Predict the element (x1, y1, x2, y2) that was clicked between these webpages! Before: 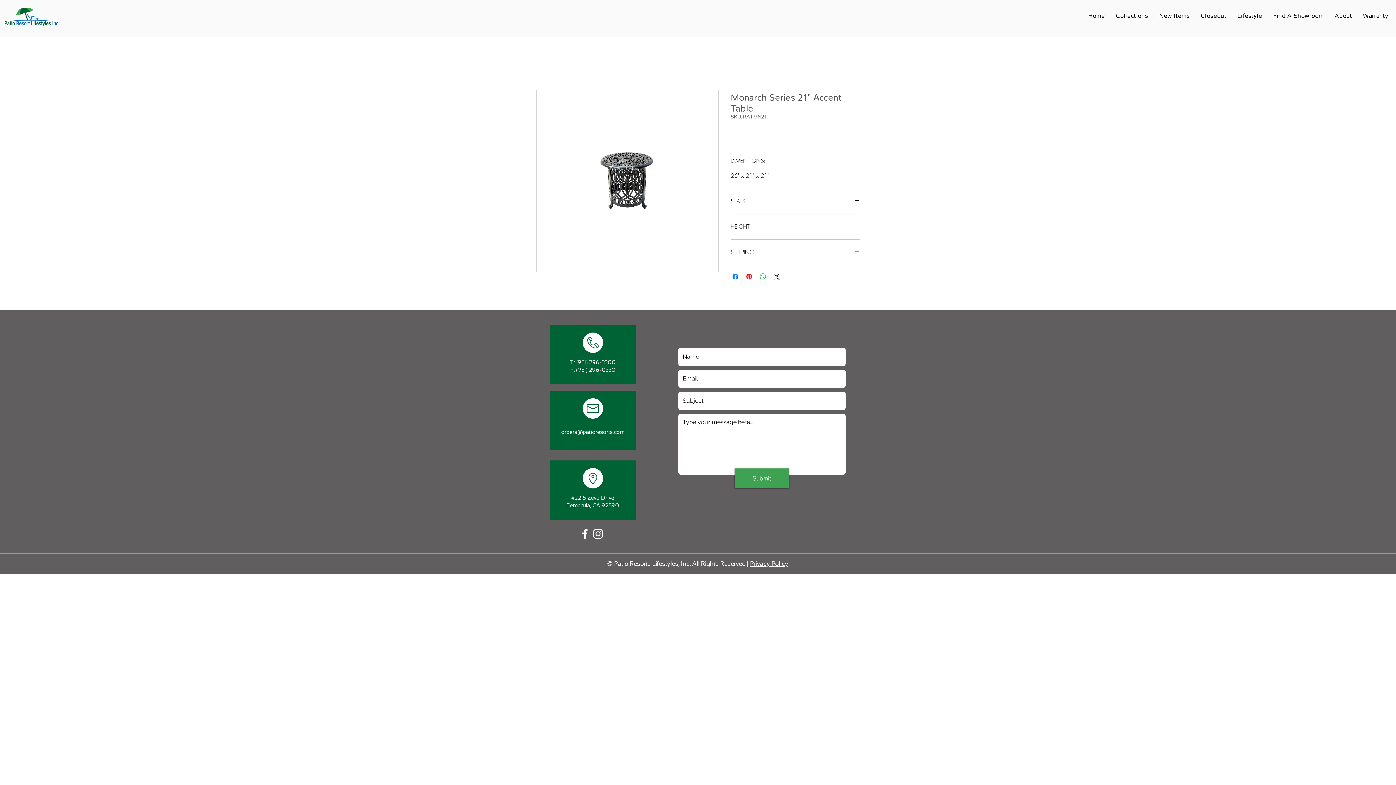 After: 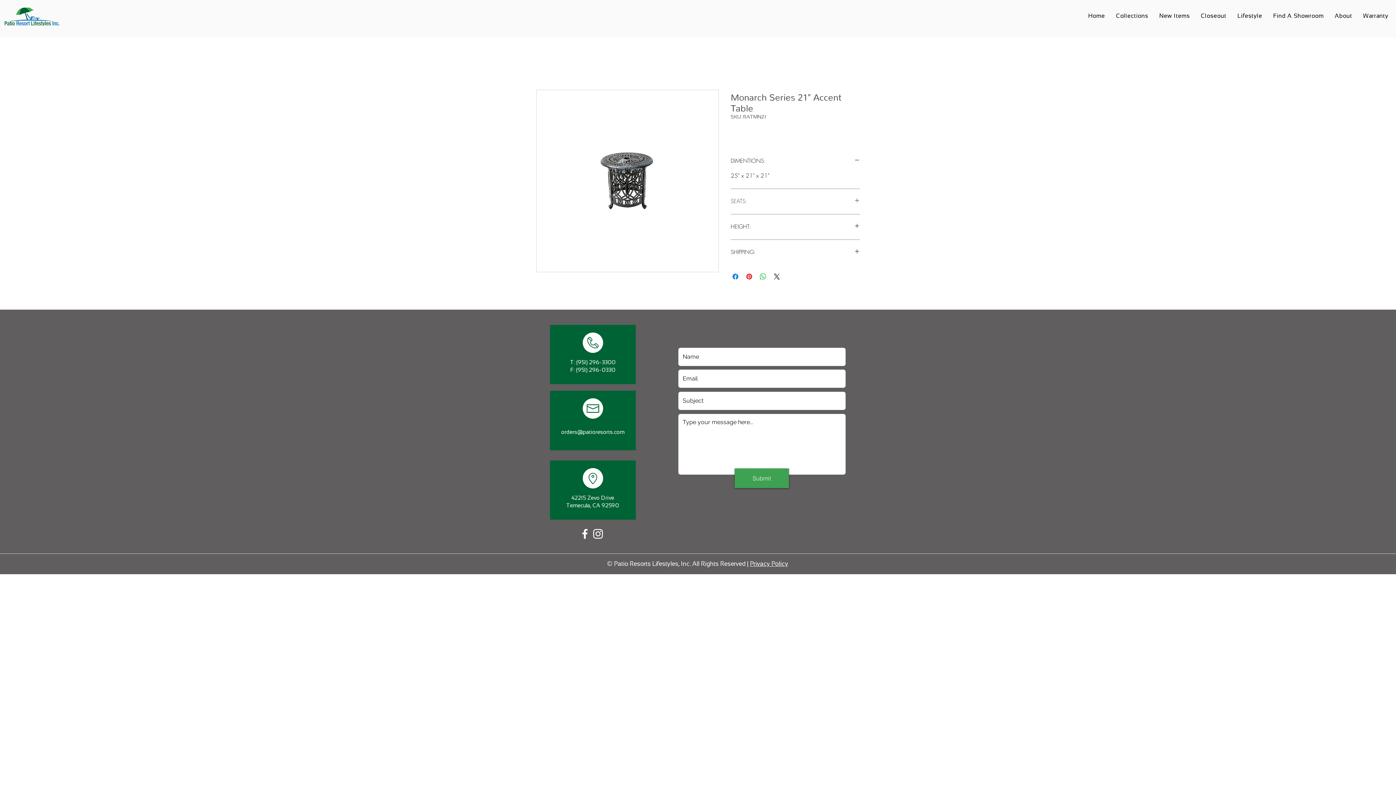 Action: label: SEATS: bbox: (730, 197, 860, 205)